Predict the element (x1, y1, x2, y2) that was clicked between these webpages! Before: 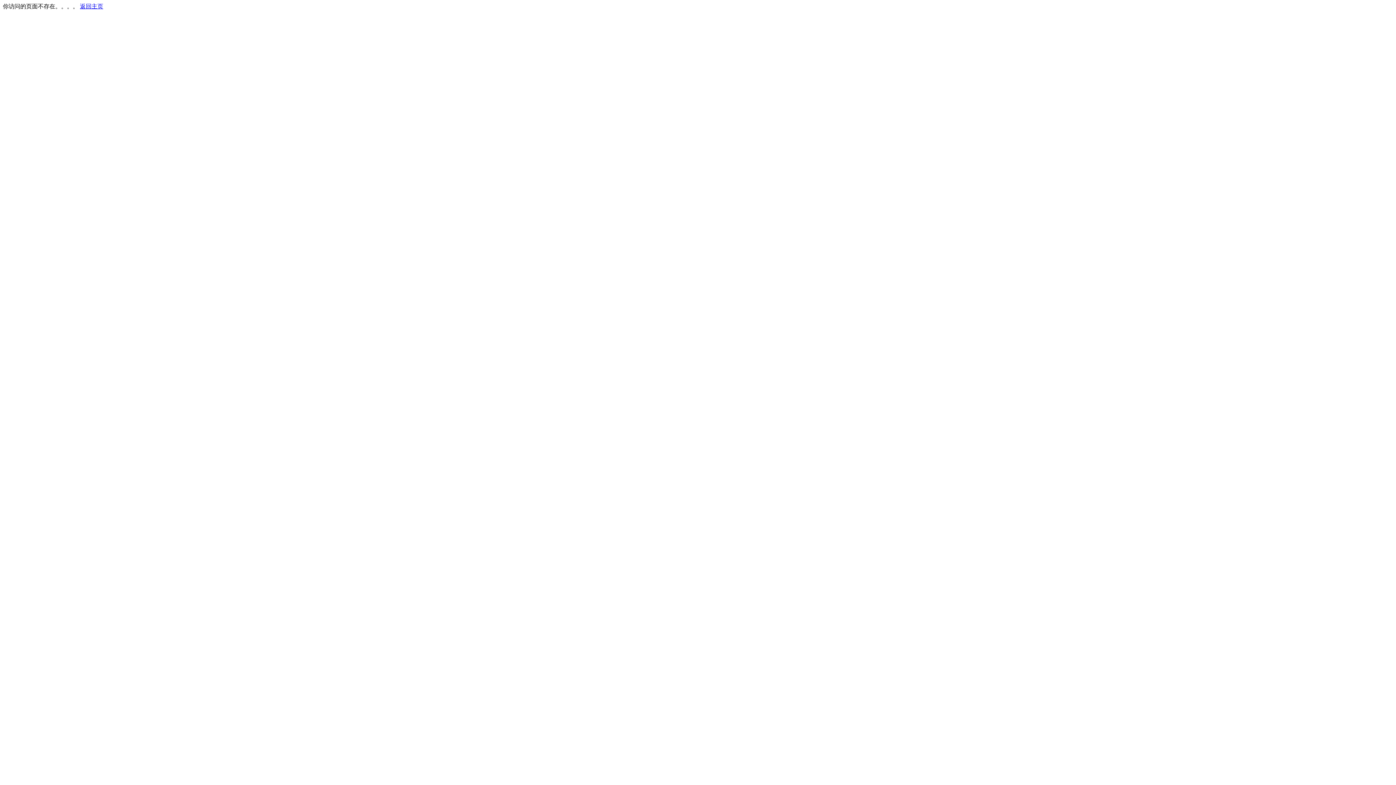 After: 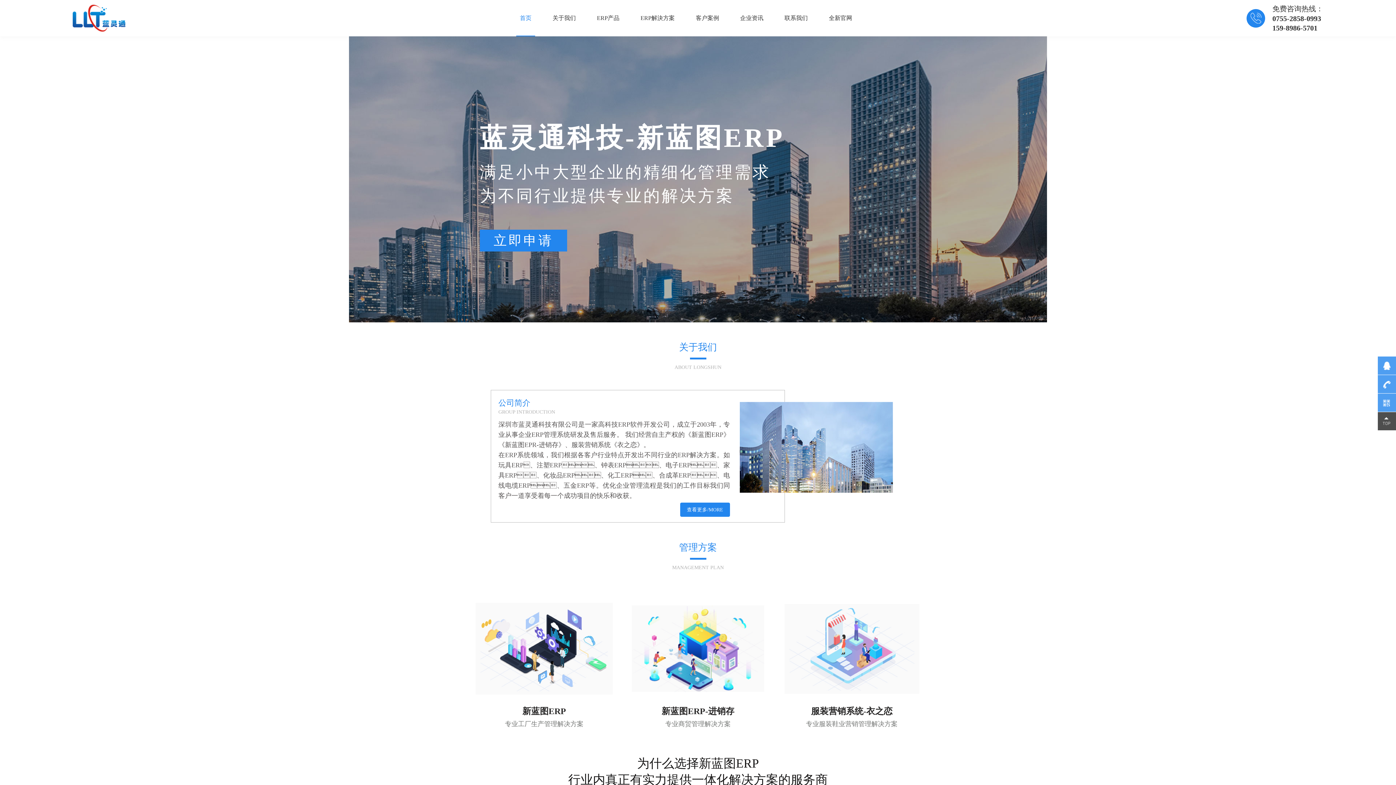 Action: label: 返回主页 bbox: (80, 3, 103, 9)